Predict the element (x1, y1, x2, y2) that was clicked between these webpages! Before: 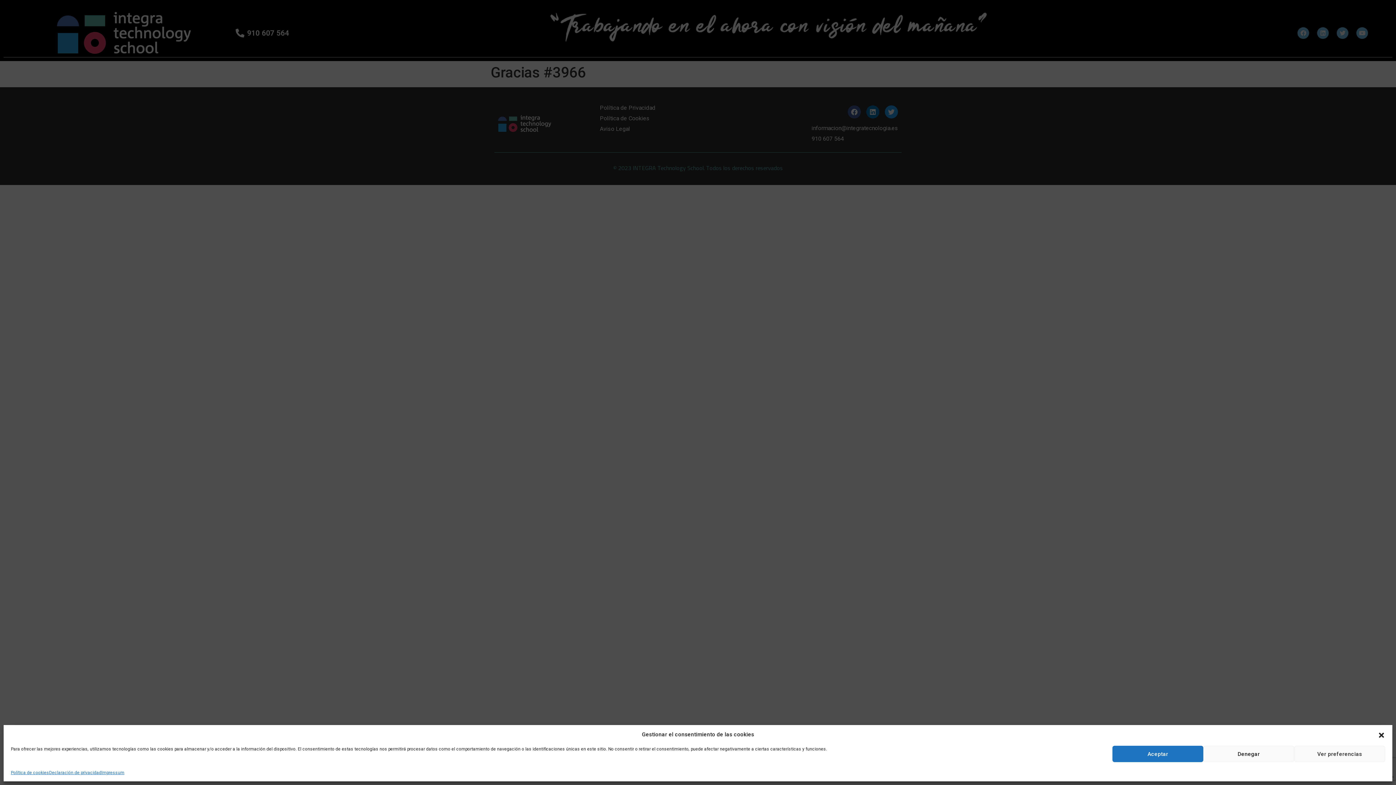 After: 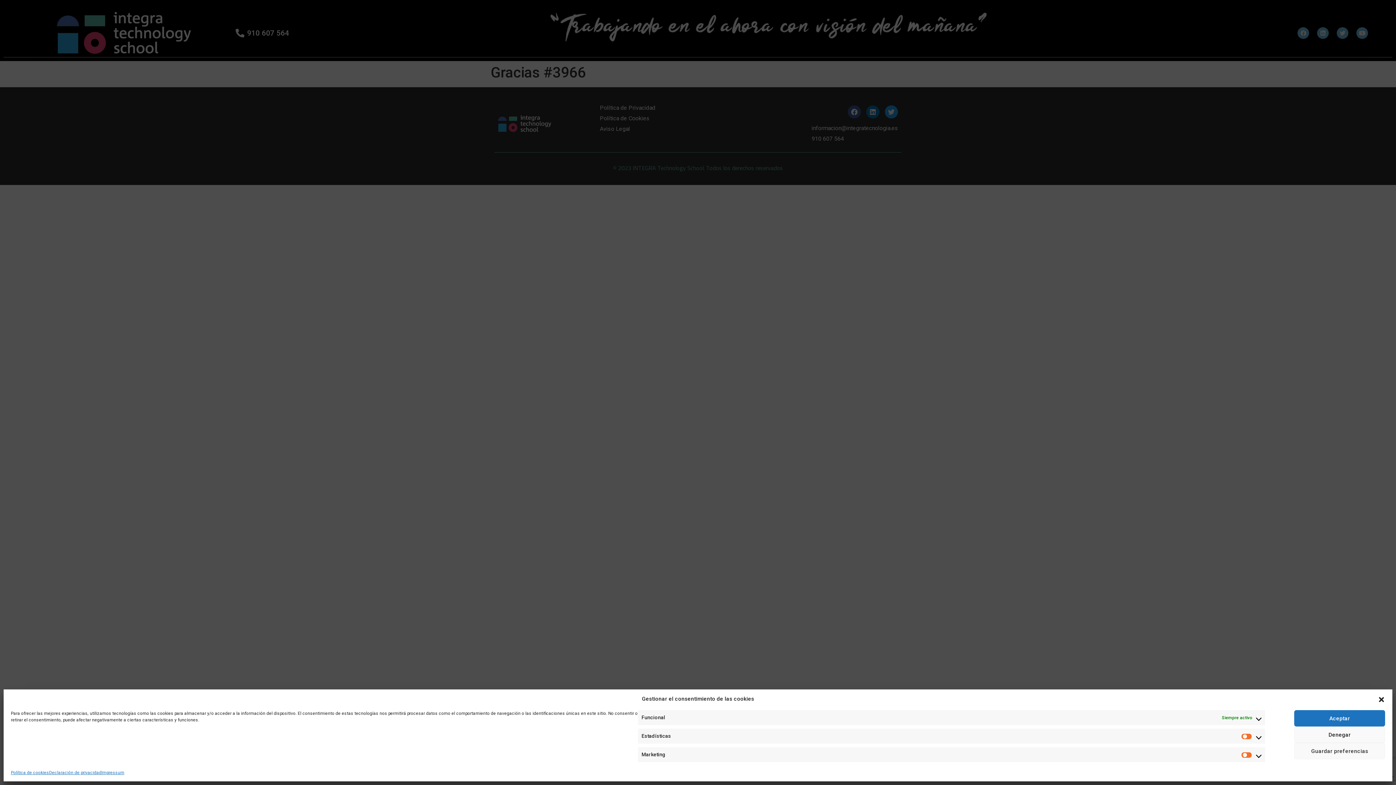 Action: bbox: (1294, 746, 1385, 762) label: Ver preferencias